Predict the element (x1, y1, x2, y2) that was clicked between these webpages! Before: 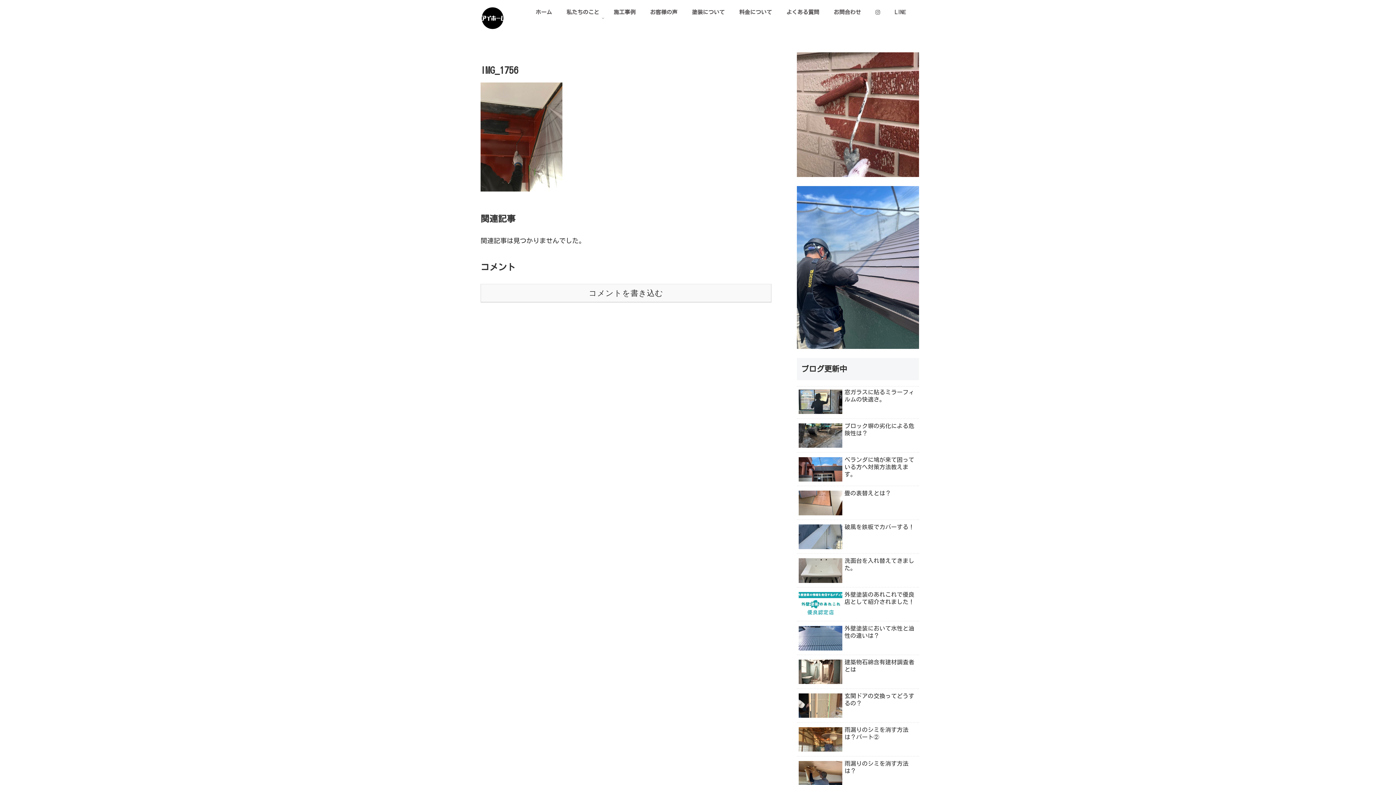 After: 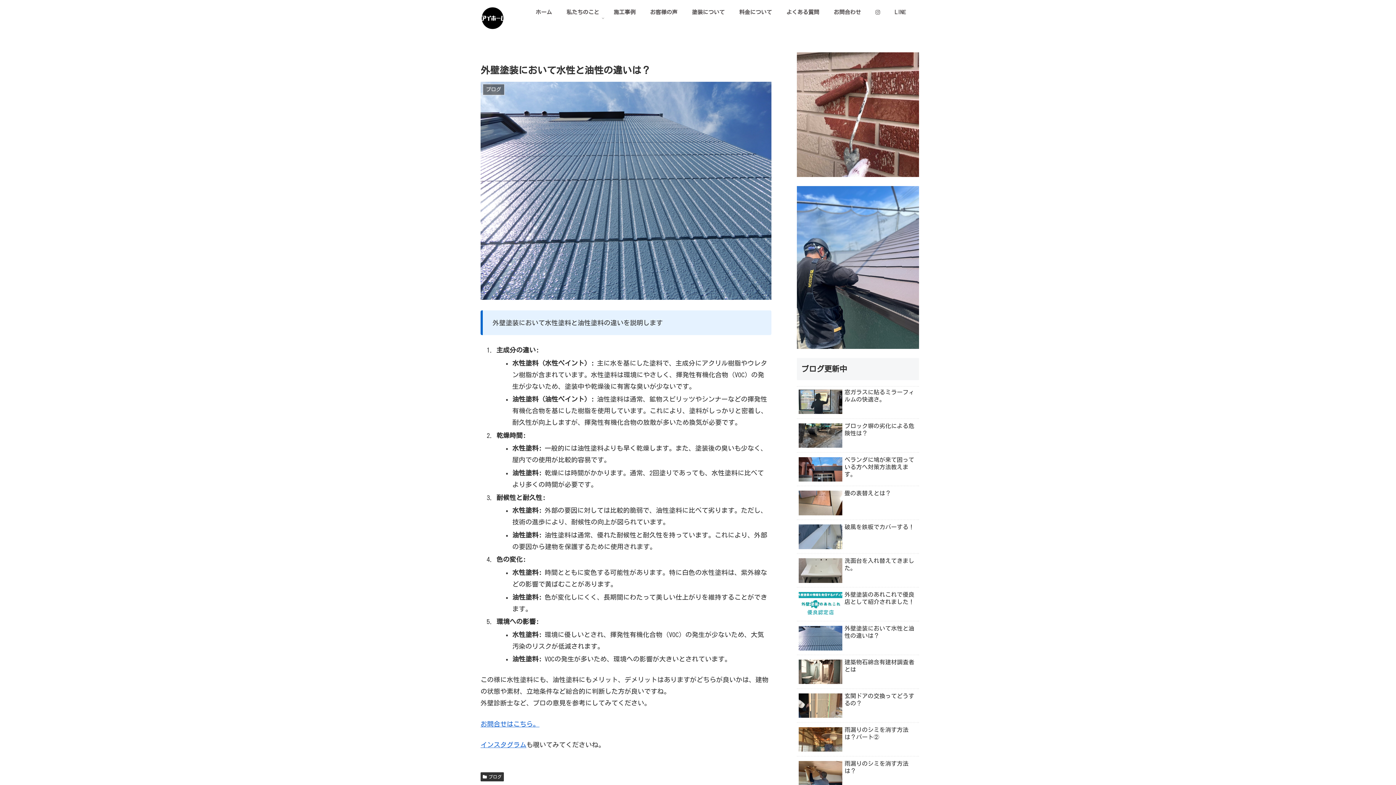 Action: label: 外壁塗装において水性と油性の違いは？ bbox: (797, 623, 919, 655)